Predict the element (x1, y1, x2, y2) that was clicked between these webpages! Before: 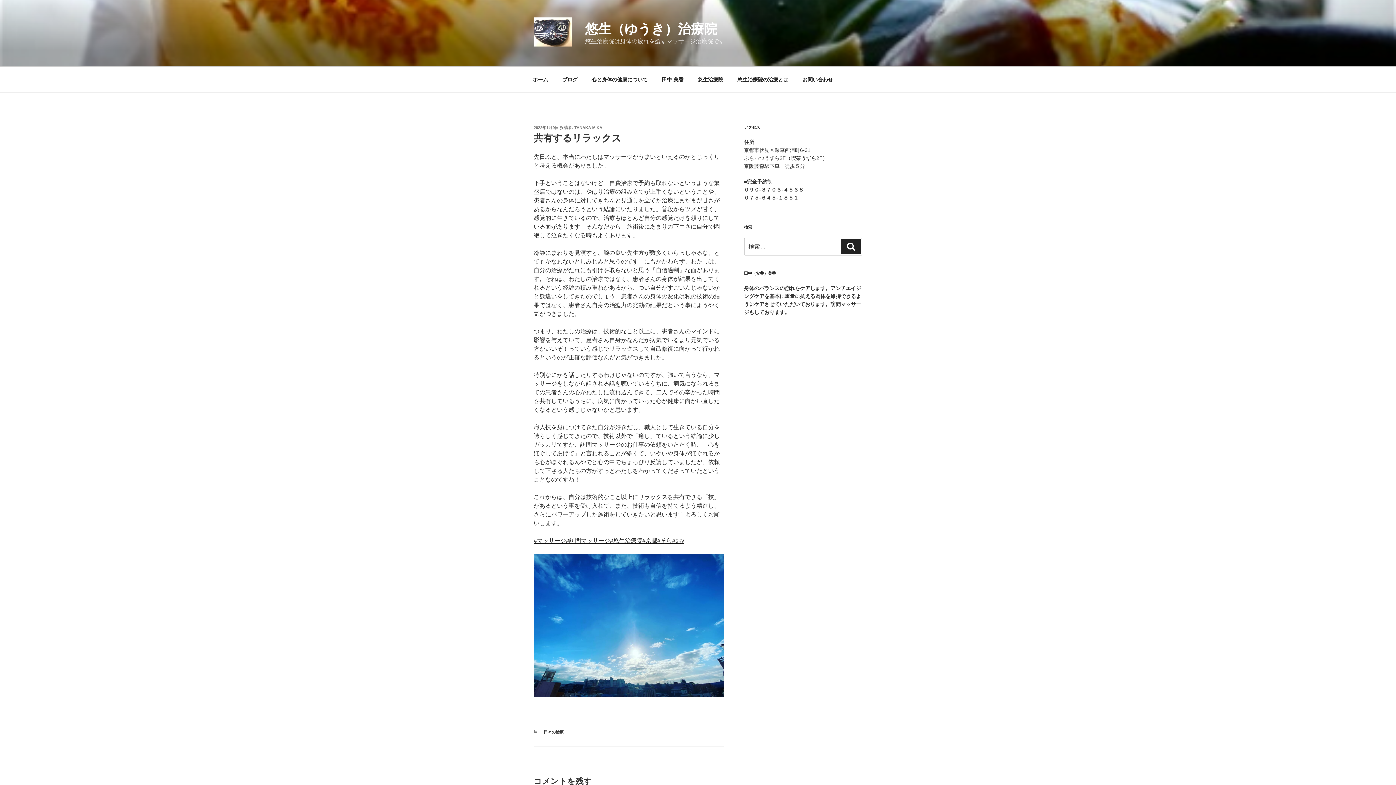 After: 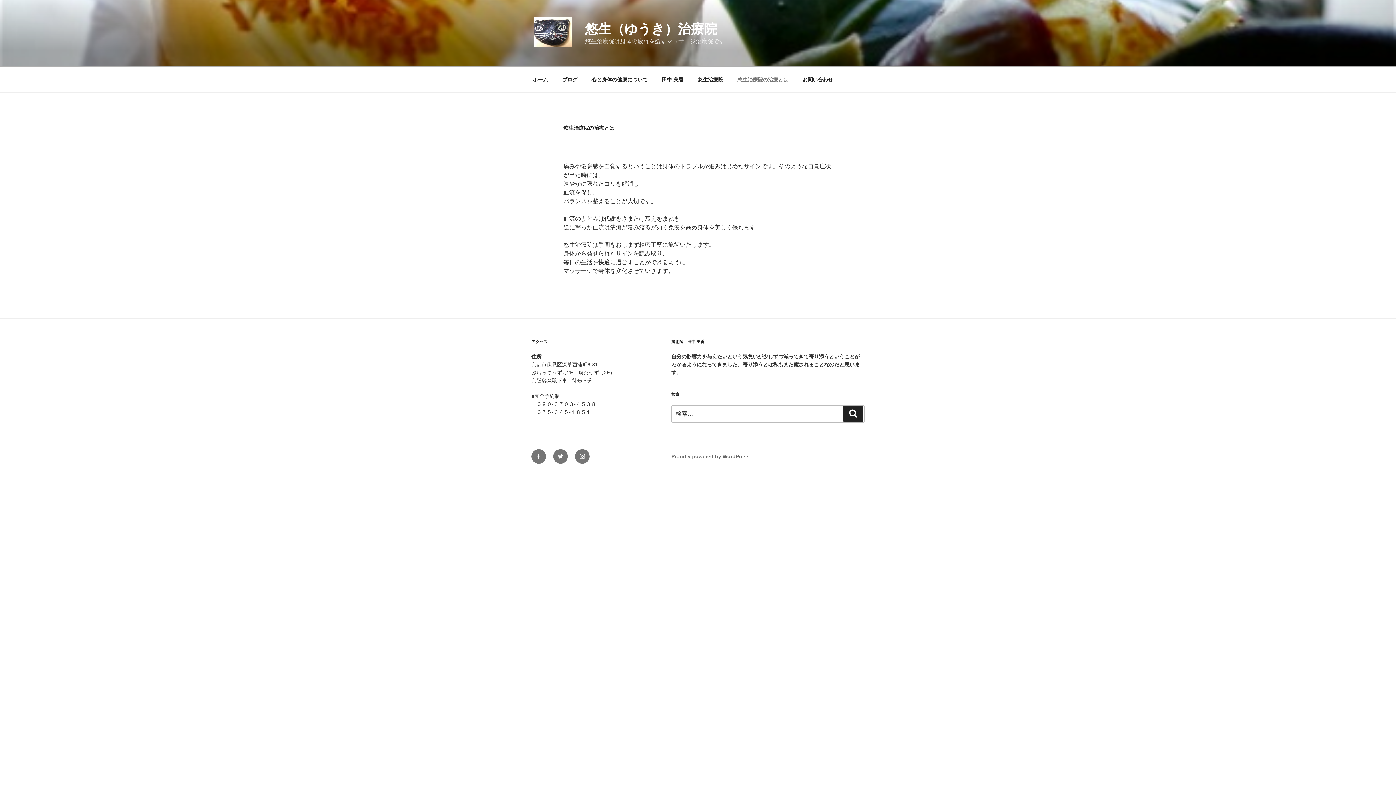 Action: bbox: (731, 70, 794, 88) label: 悠生治療院の治療とは